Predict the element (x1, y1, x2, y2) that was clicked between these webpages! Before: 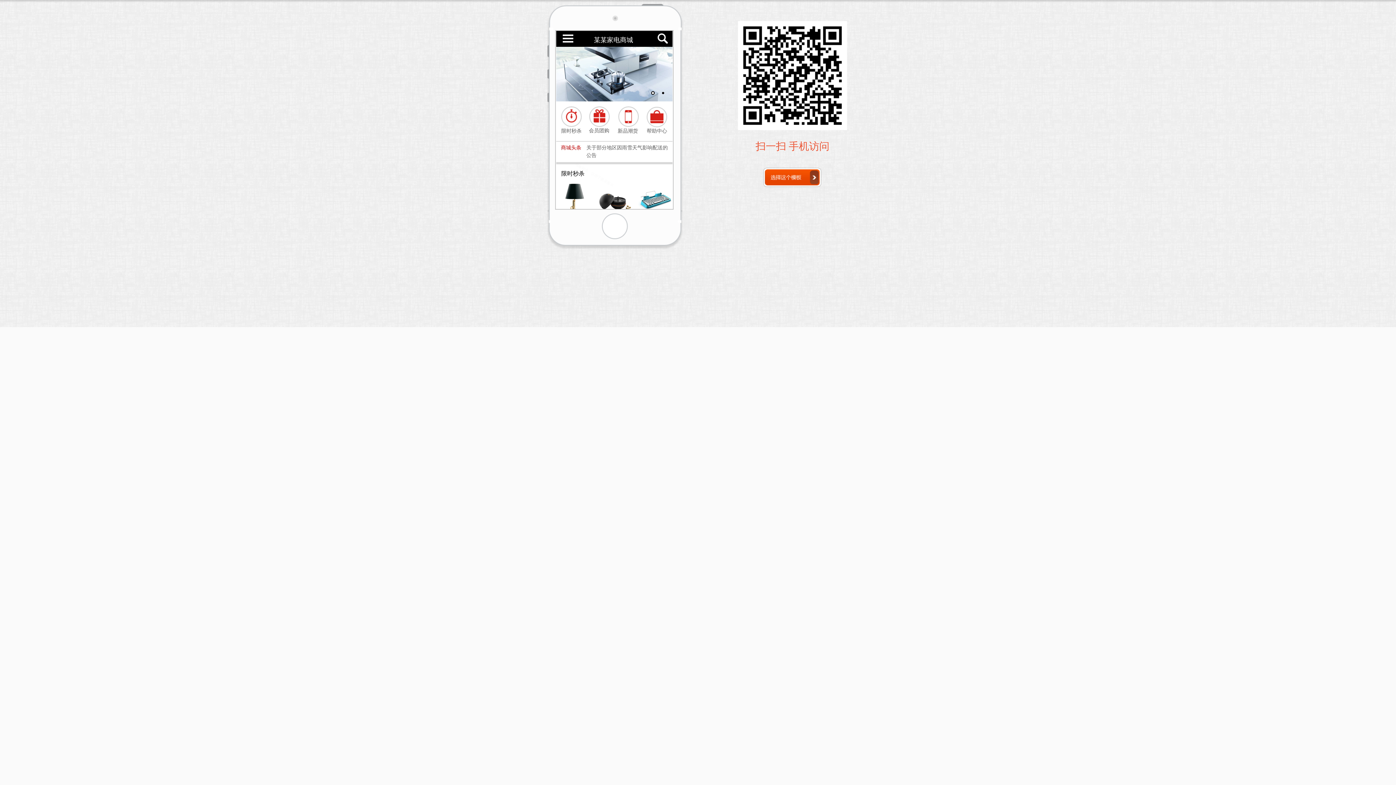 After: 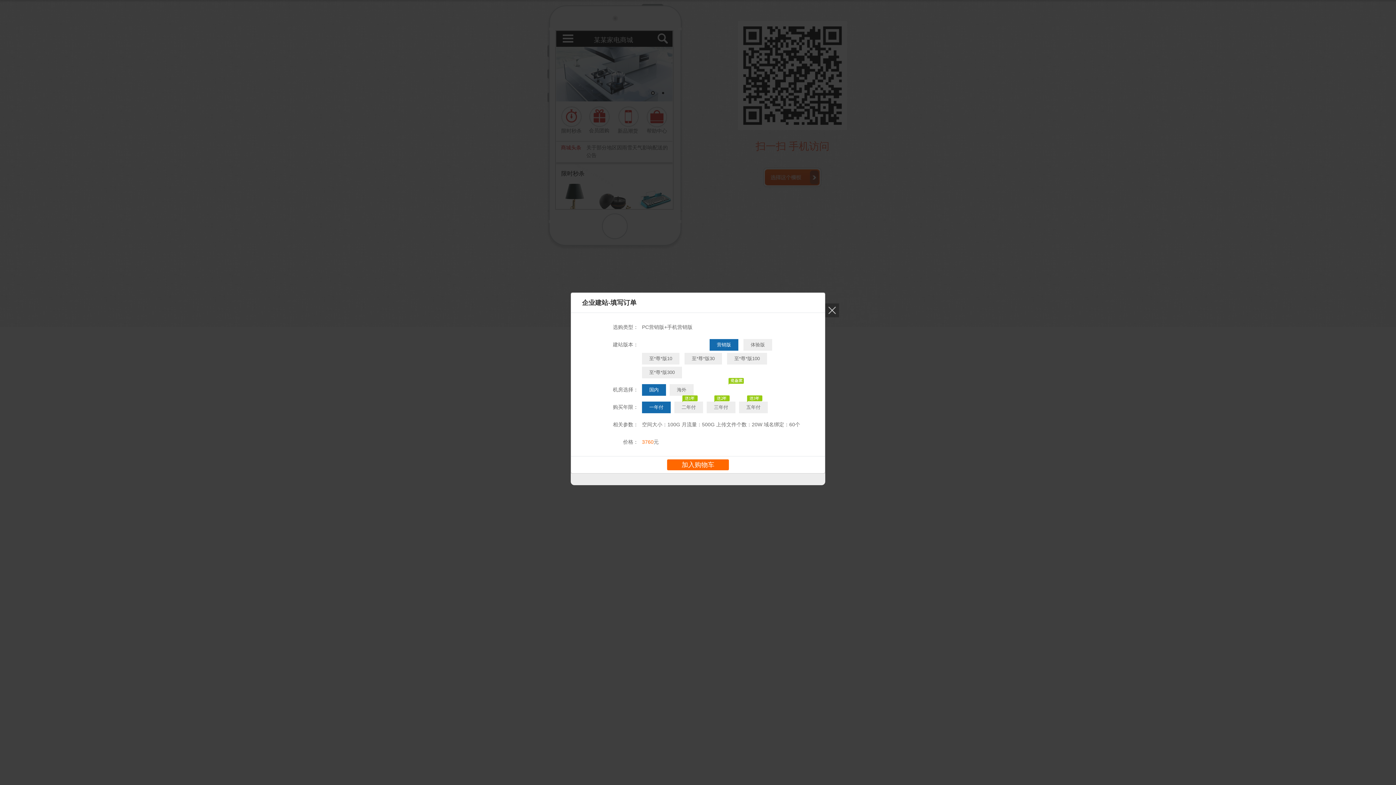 Action: bbox: (761, 166, 822, 188)